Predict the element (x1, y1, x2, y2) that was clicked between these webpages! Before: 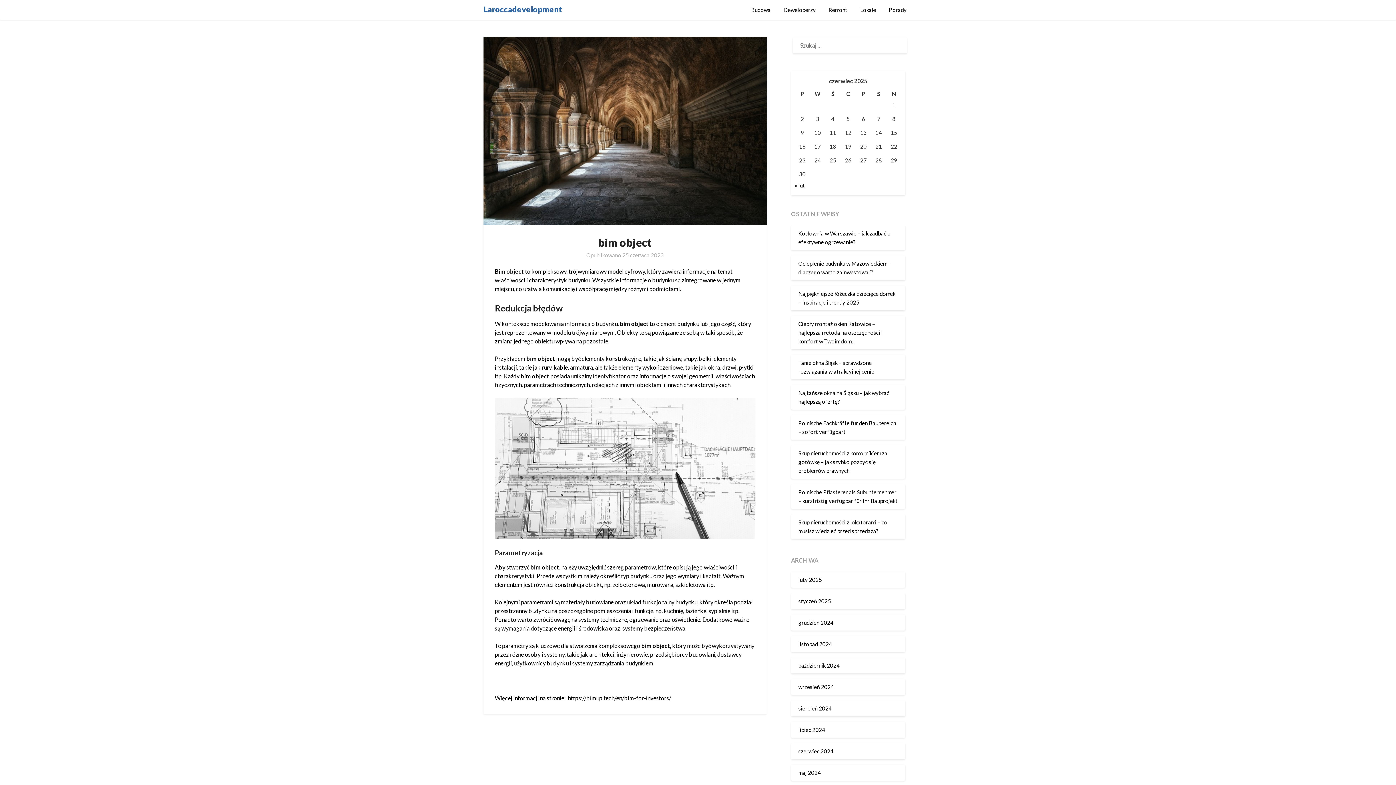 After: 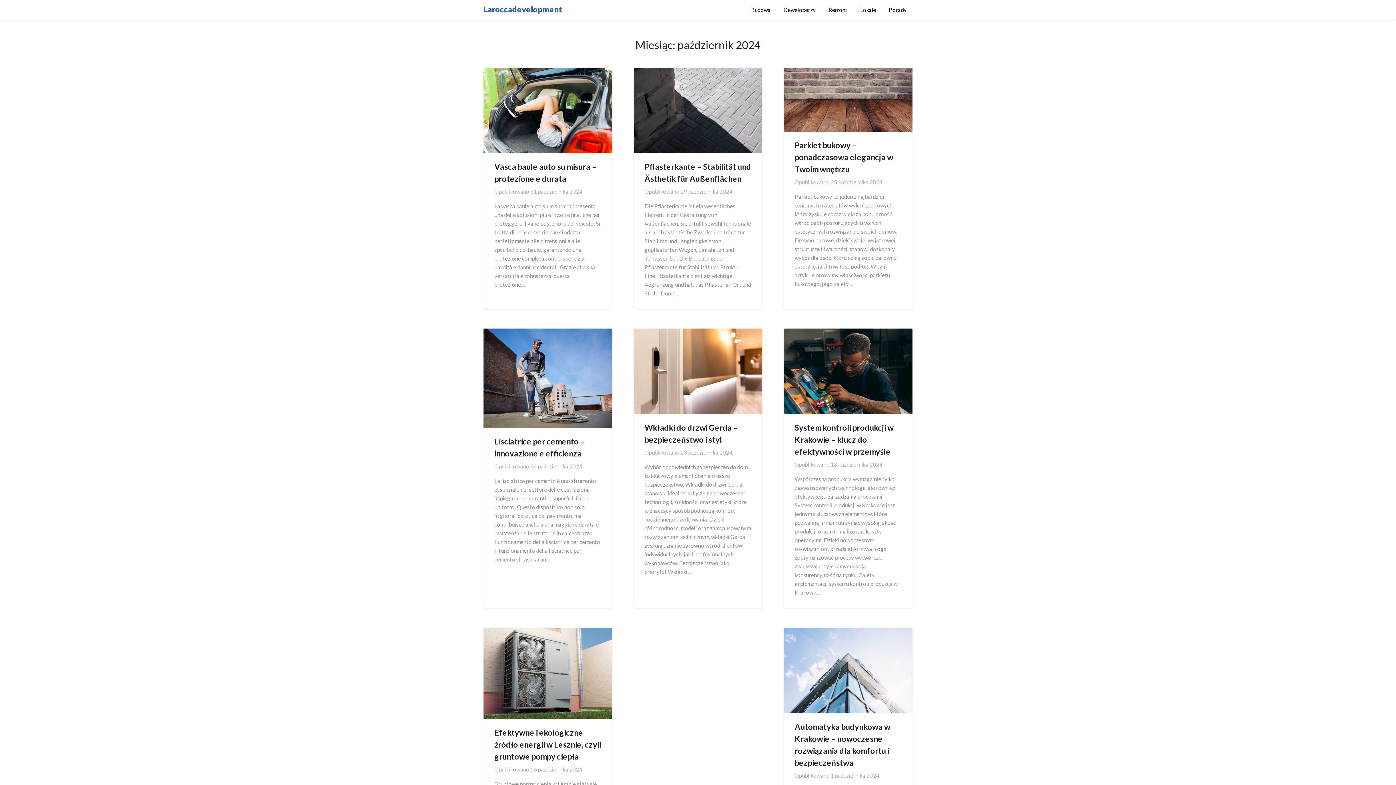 Action: label: październik 2024 bbox: (798, 662, 839, 668)